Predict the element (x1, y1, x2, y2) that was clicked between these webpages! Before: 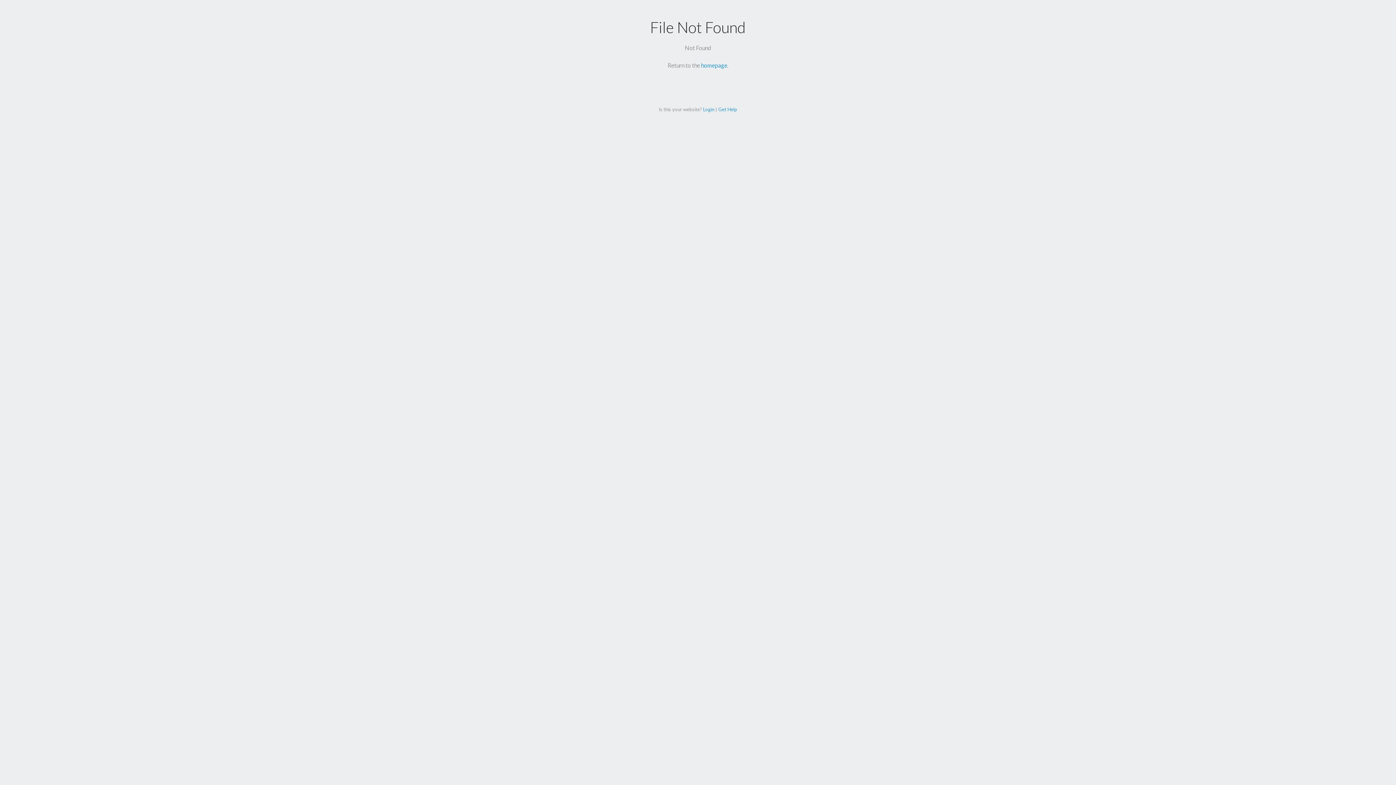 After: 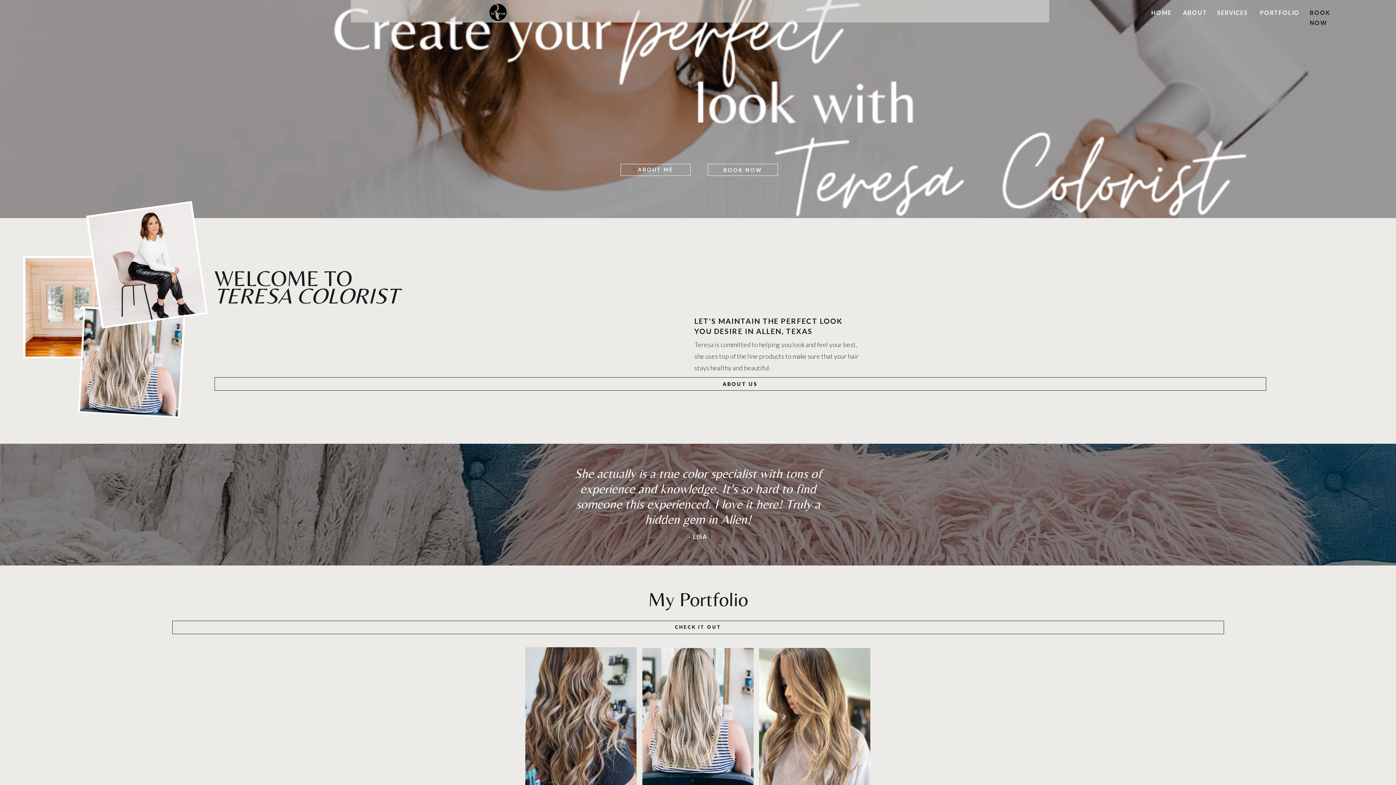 Action: bbox: (701, 61, 727, 68) label: homepage